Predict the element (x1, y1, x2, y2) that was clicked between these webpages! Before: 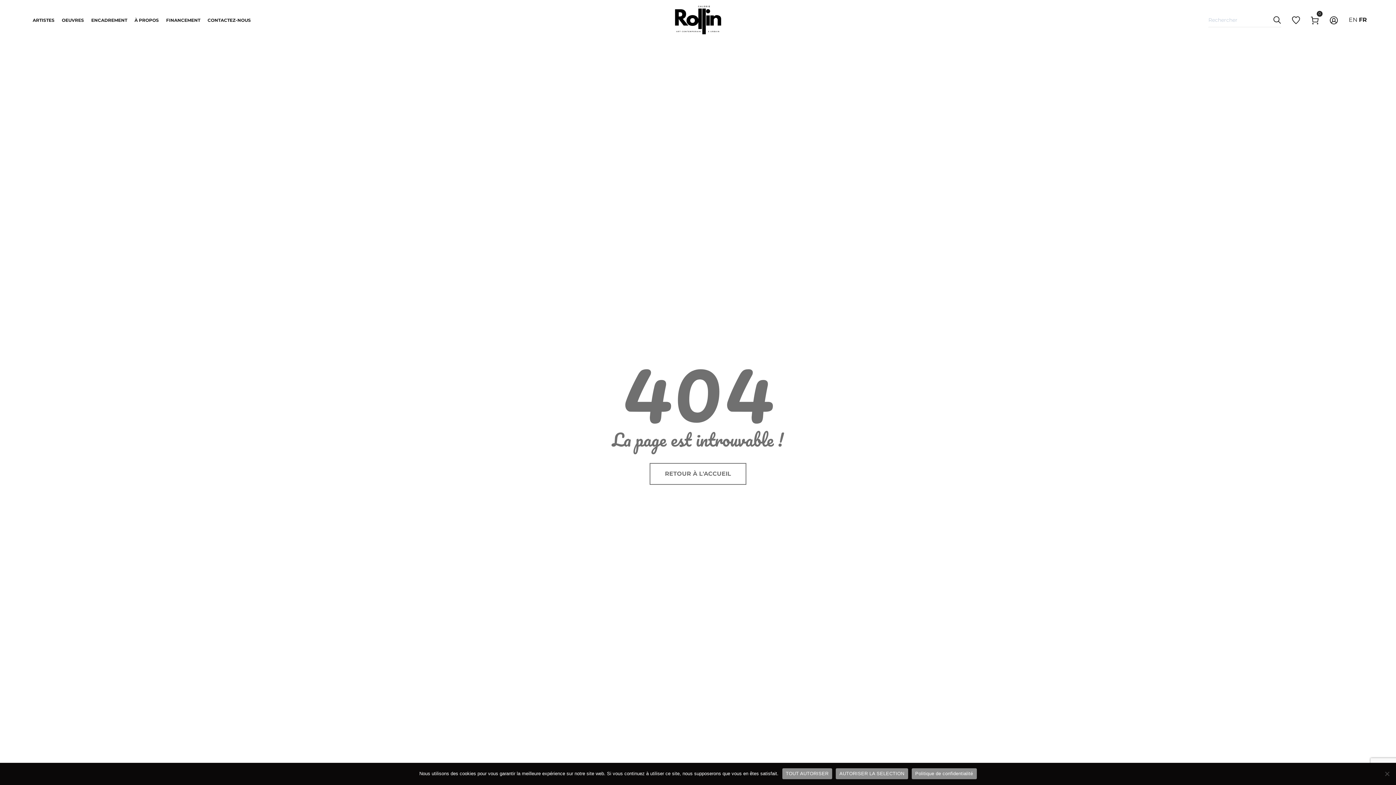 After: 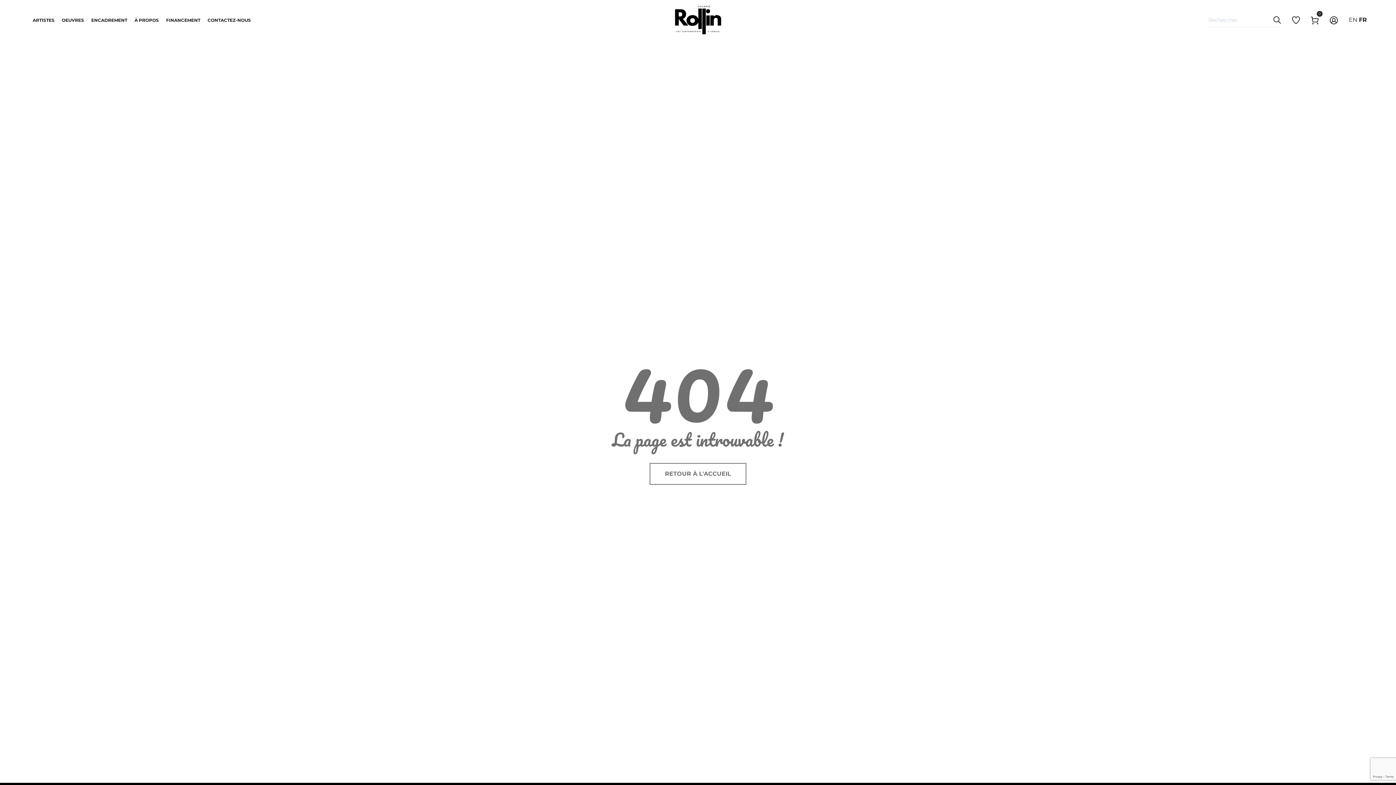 Action: label: AUTORISER LA SELECTION bbox: (836, 768, 908, 779)